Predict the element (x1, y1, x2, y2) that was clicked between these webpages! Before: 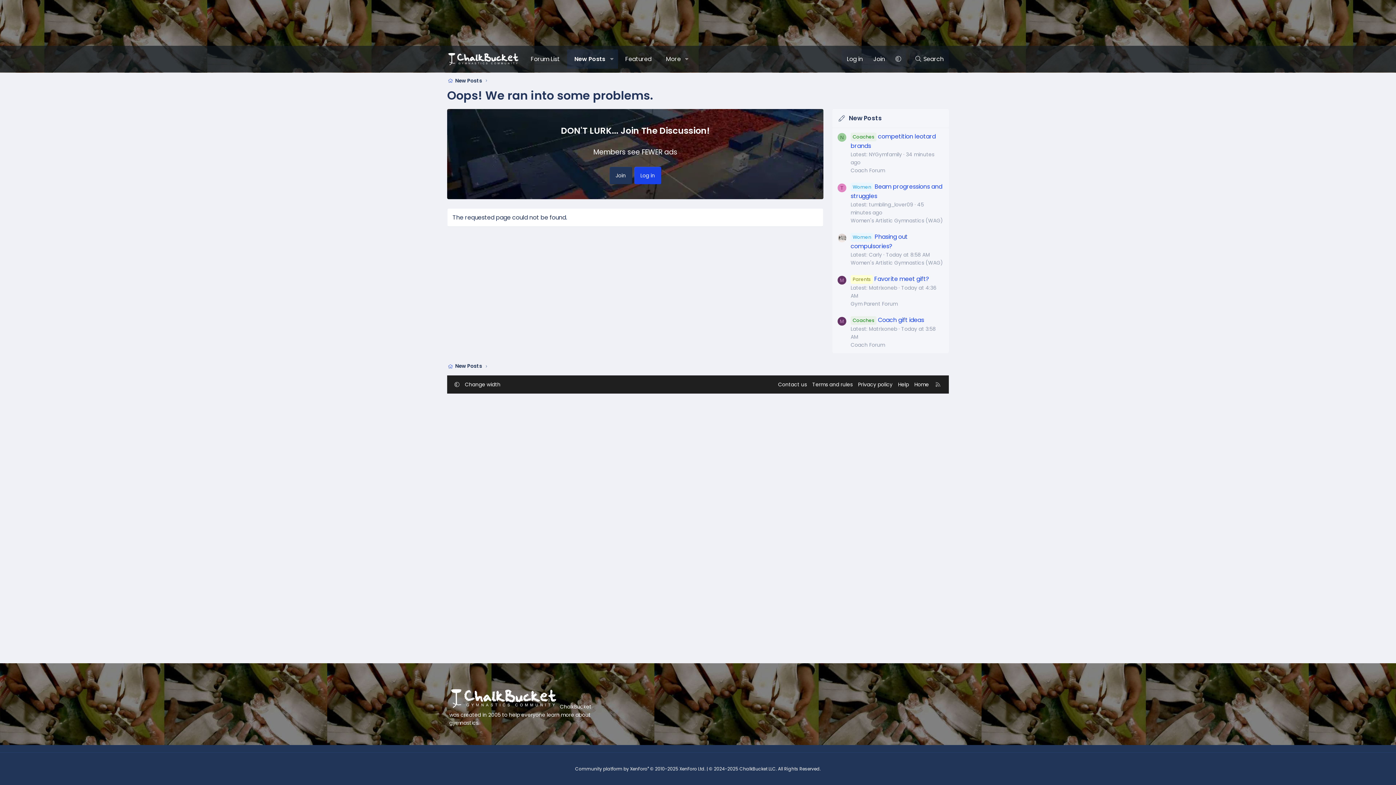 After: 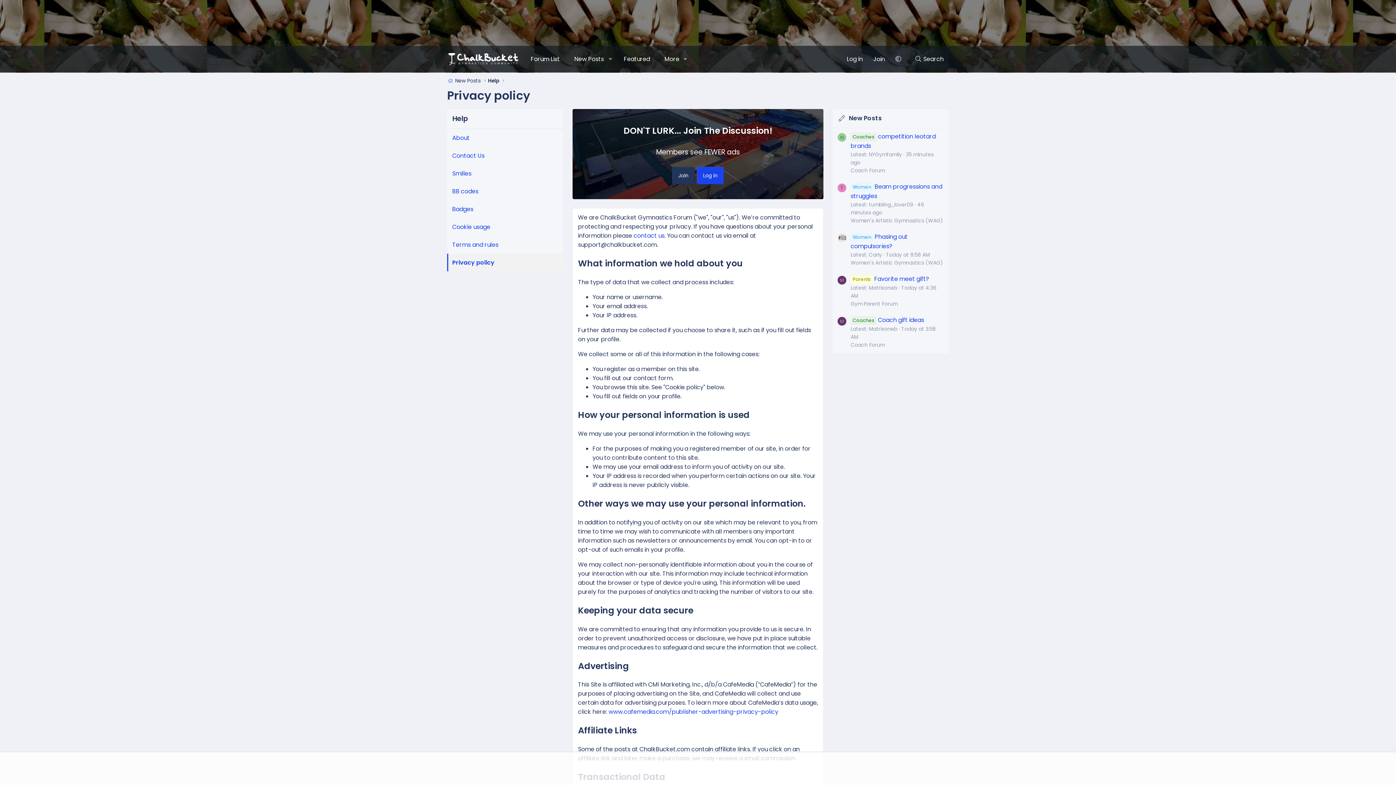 Action: label: Privacy policy bbox: (856, 380, 894, 389)